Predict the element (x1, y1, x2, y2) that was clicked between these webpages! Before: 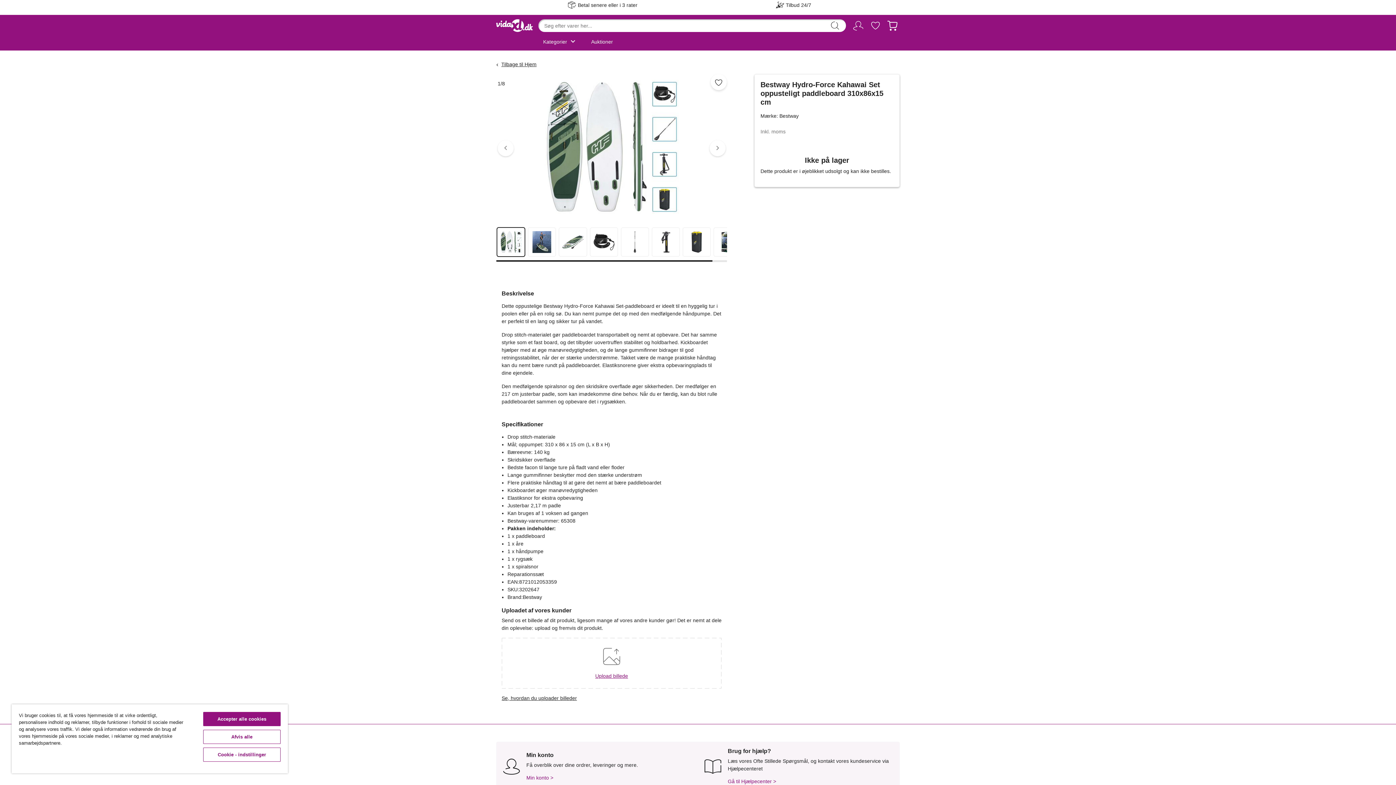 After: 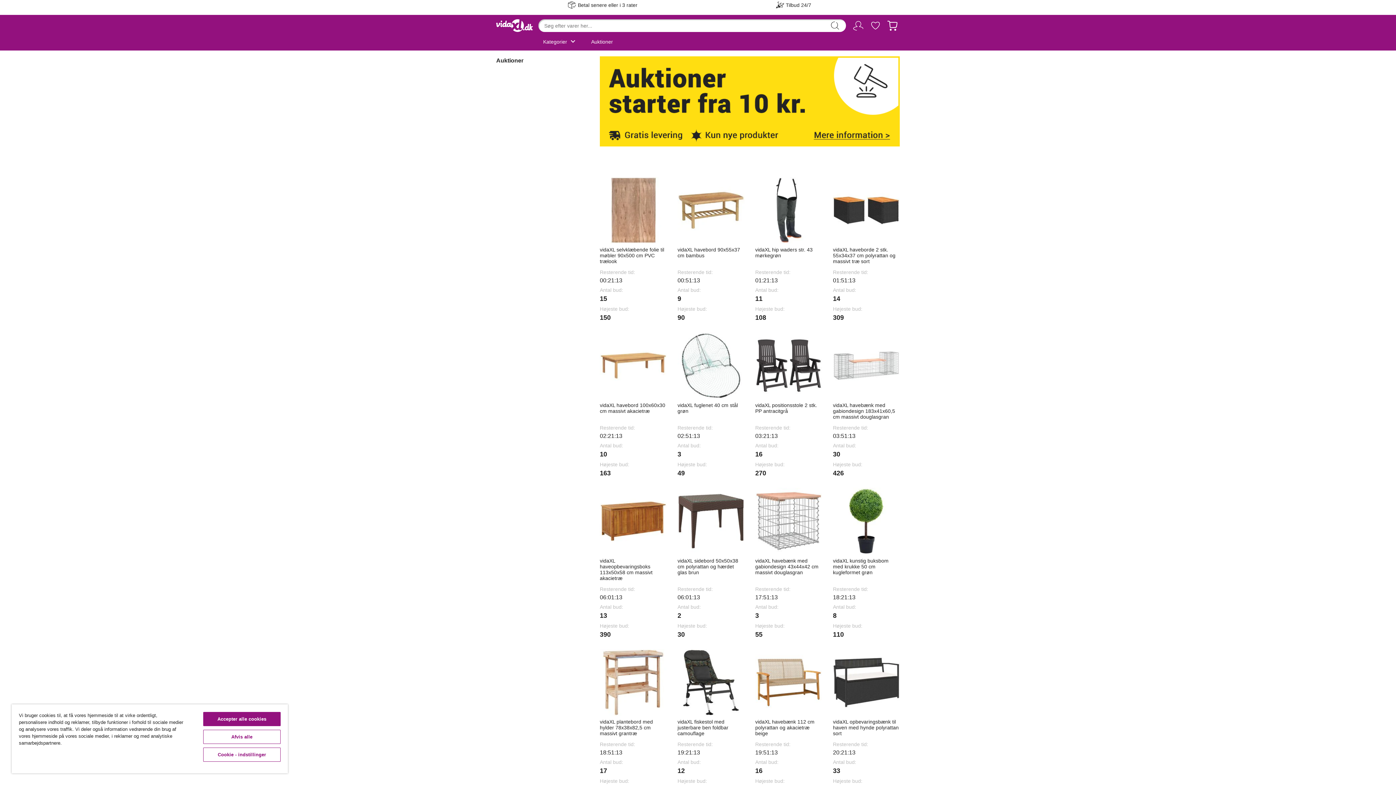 Action: bbox: (586, 34, 617, 49) label: Auktioner